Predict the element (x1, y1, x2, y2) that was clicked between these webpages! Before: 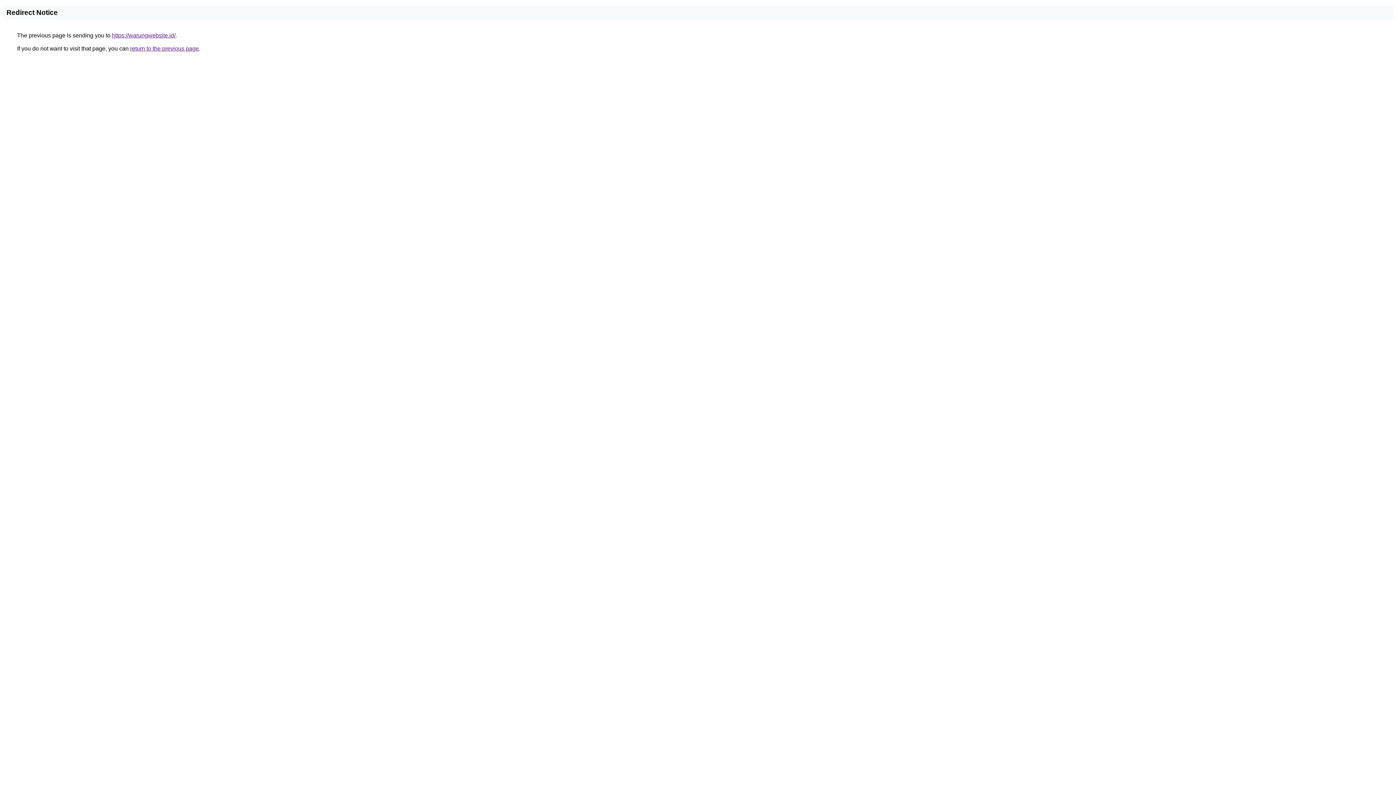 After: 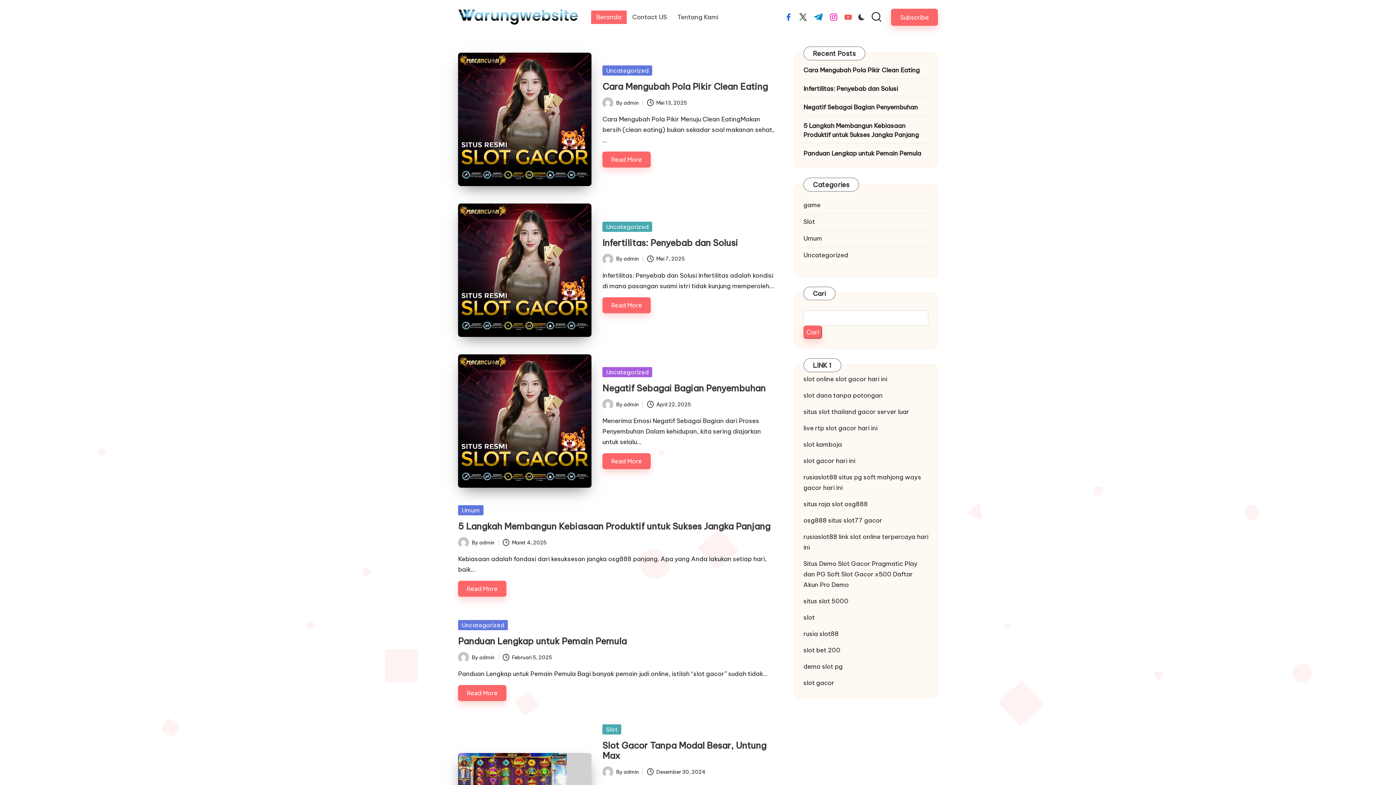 Action: bbox: (112, 32, 175, 38) label: https://warungwebsite.id/